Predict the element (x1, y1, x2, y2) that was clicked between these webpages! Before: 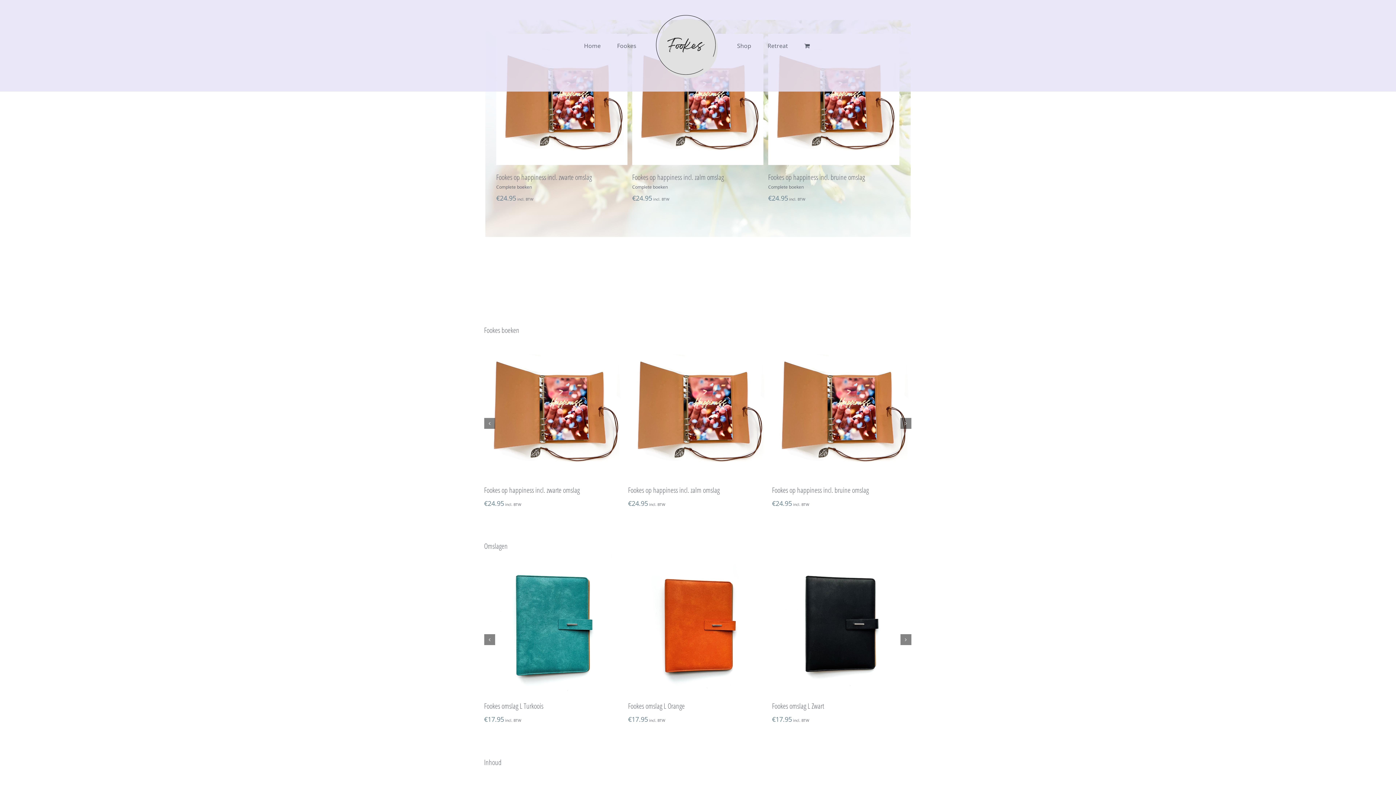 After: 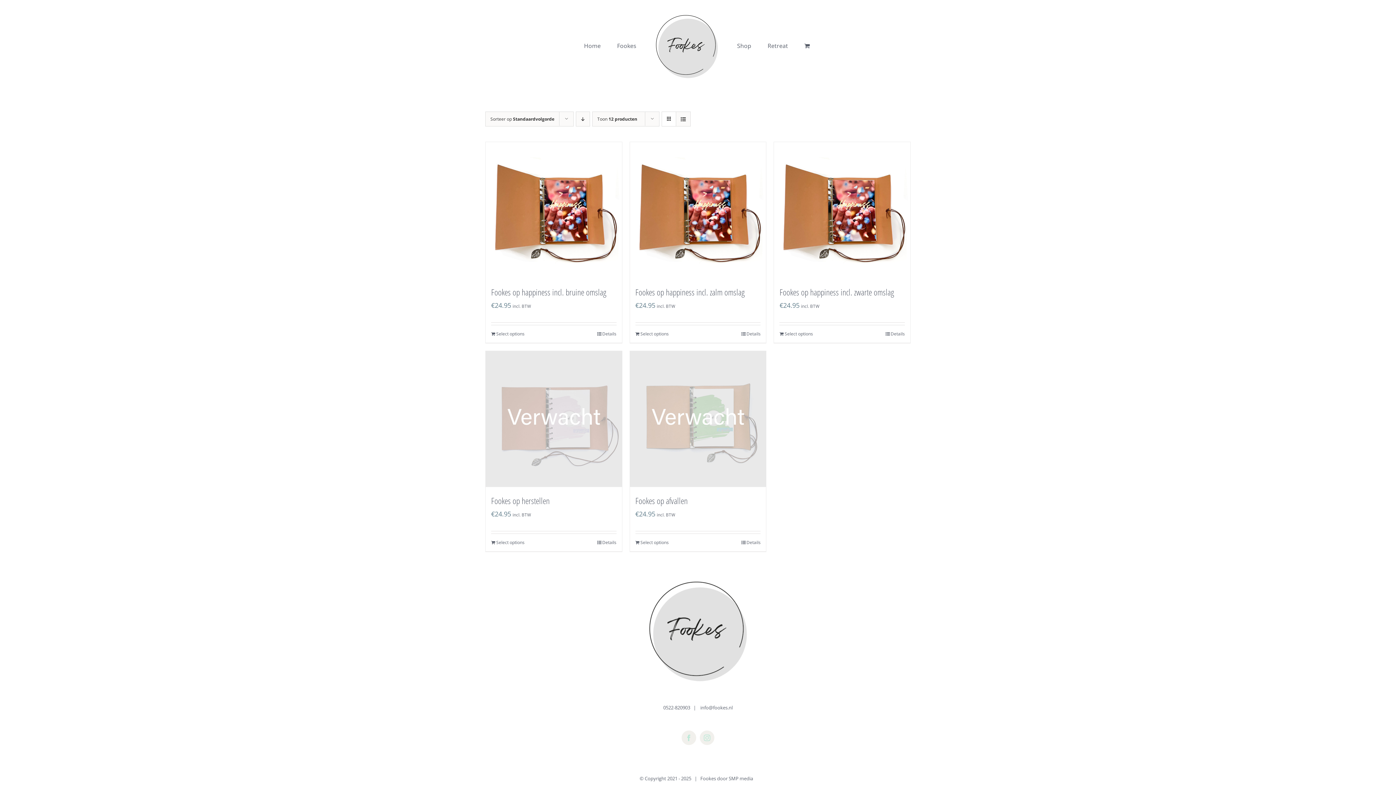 Action: bbox: (632, 184, 667, 190) label: Complete boeken